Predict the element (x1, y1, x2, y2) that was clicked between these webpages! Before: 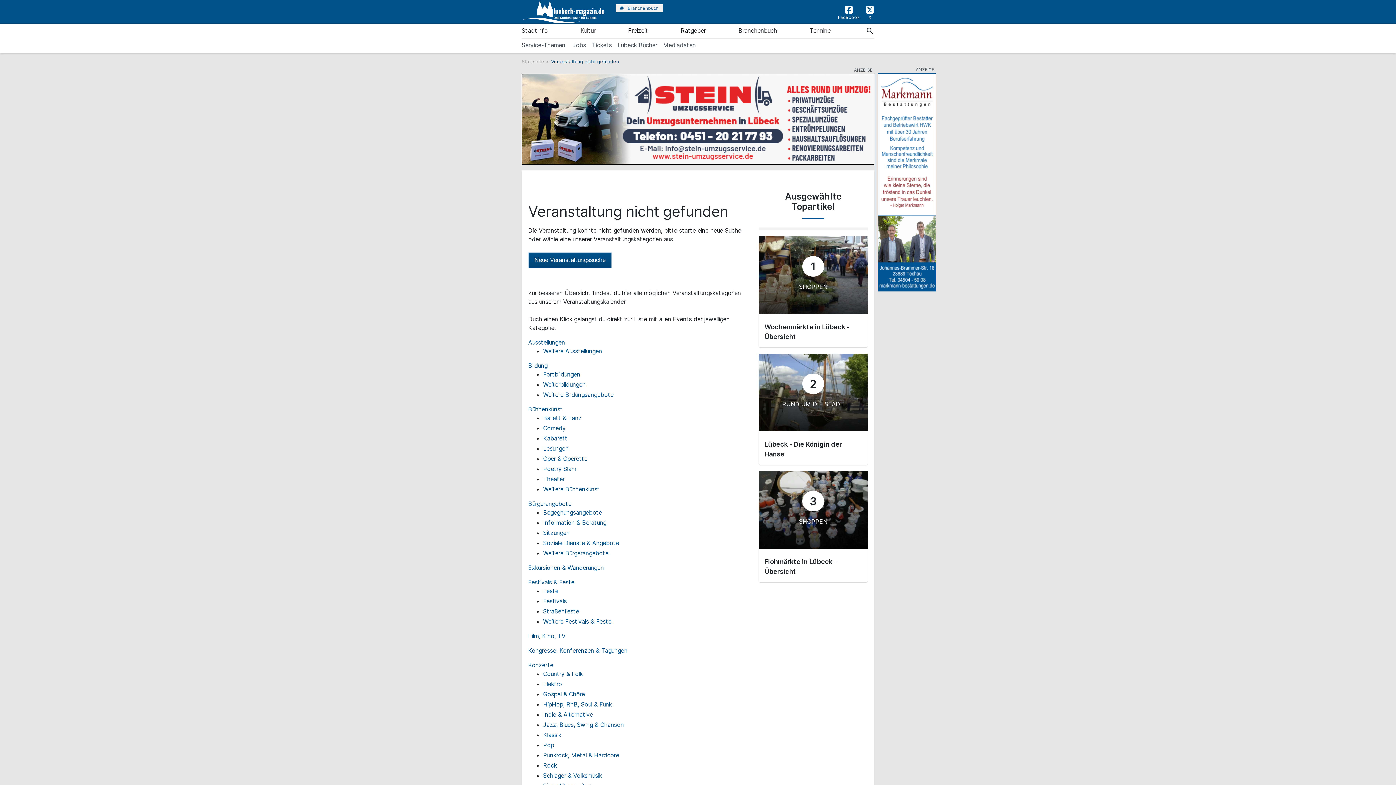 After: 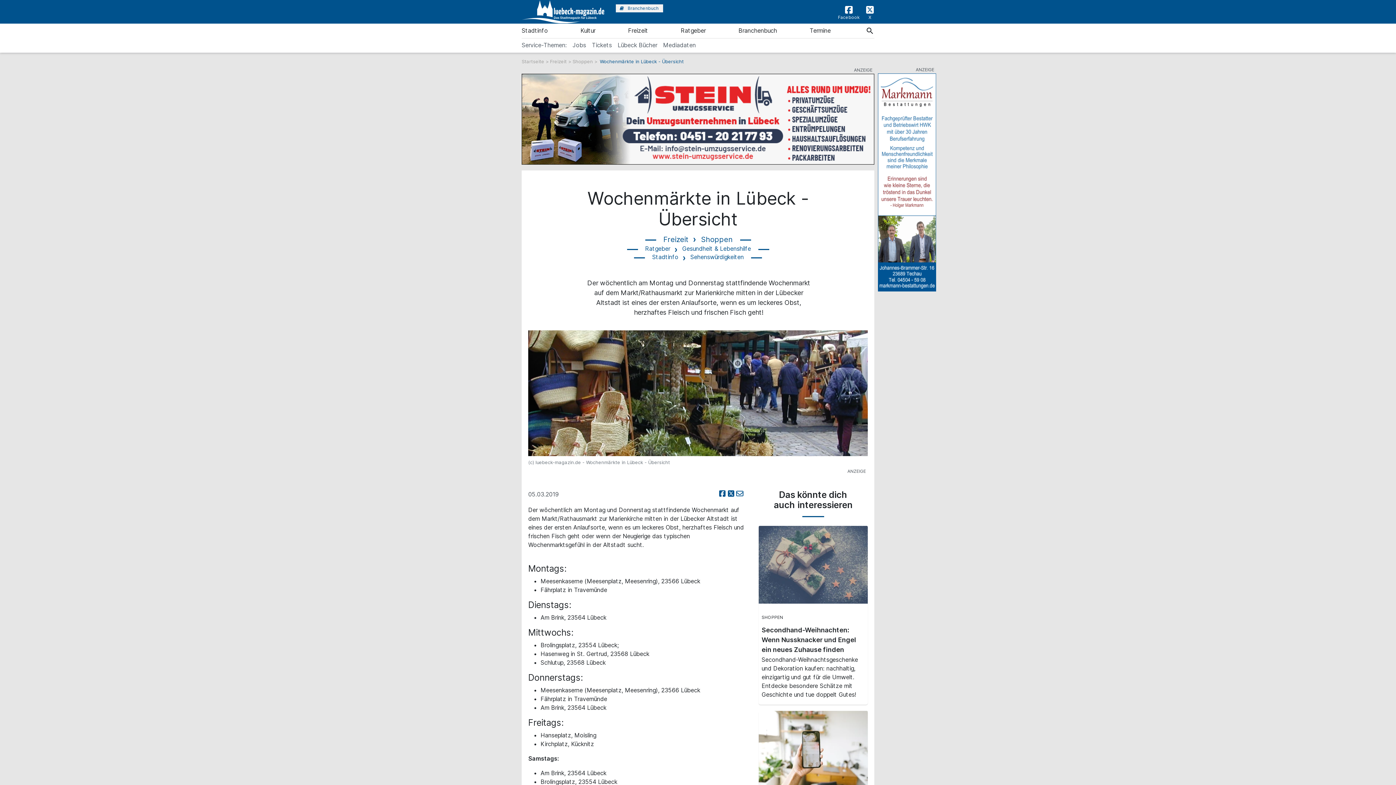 Action: bbox: (758, 236, 867, 347) label: 1
SHOPPEN
Wochenmärkte in Lübeck - Übersicht